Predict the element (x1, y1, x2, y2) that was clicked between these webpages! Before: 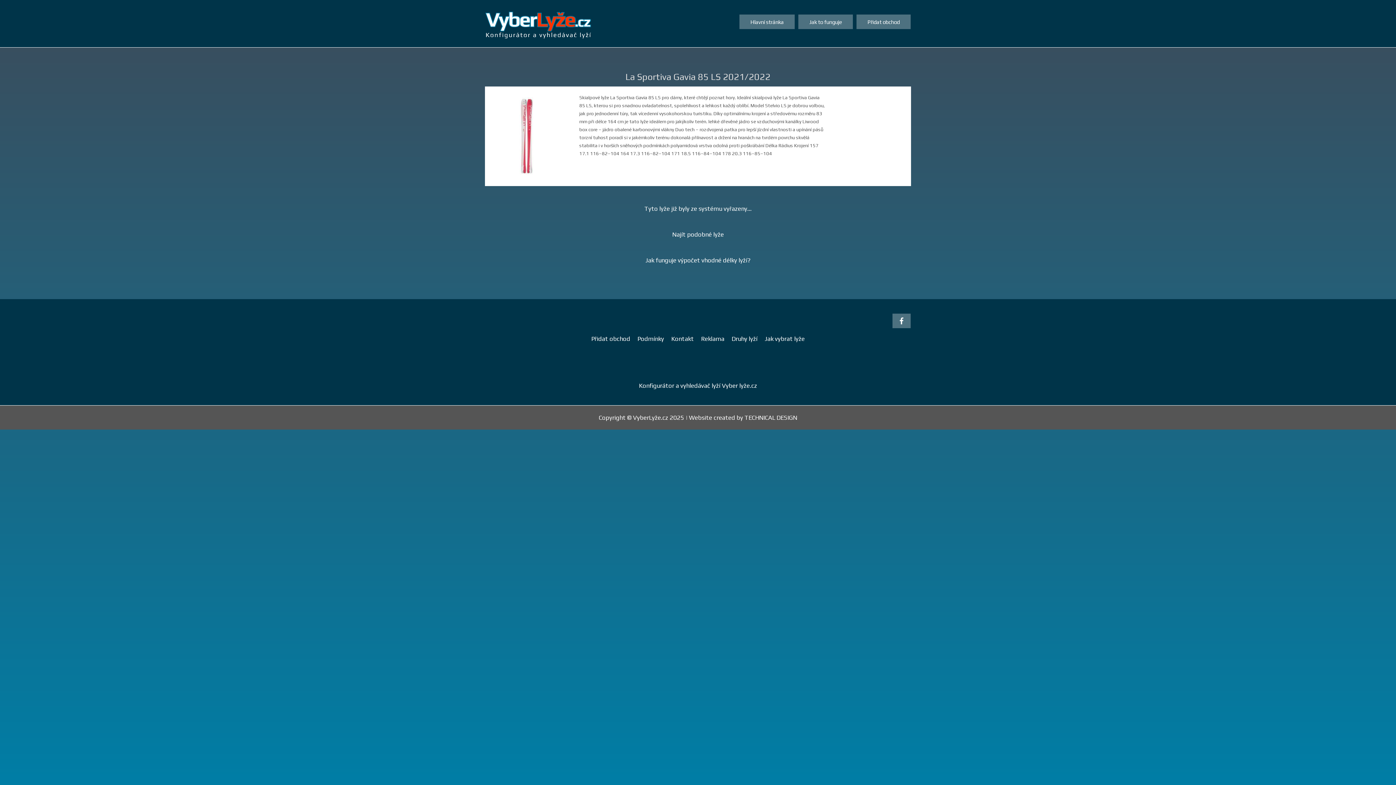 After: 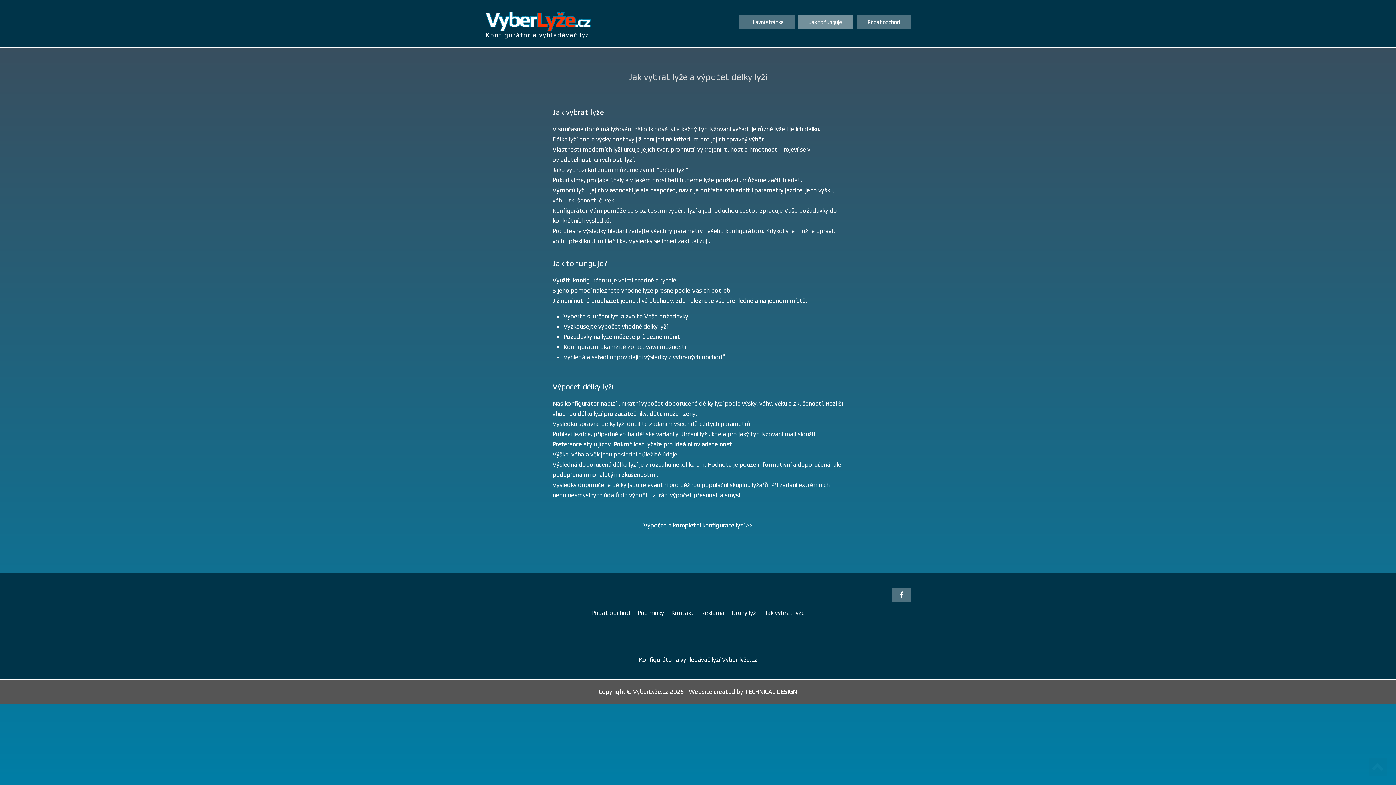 Action: bbox: (645, 256, 750, 264) label: Jak funguje výpočet vhodné délky lyží?